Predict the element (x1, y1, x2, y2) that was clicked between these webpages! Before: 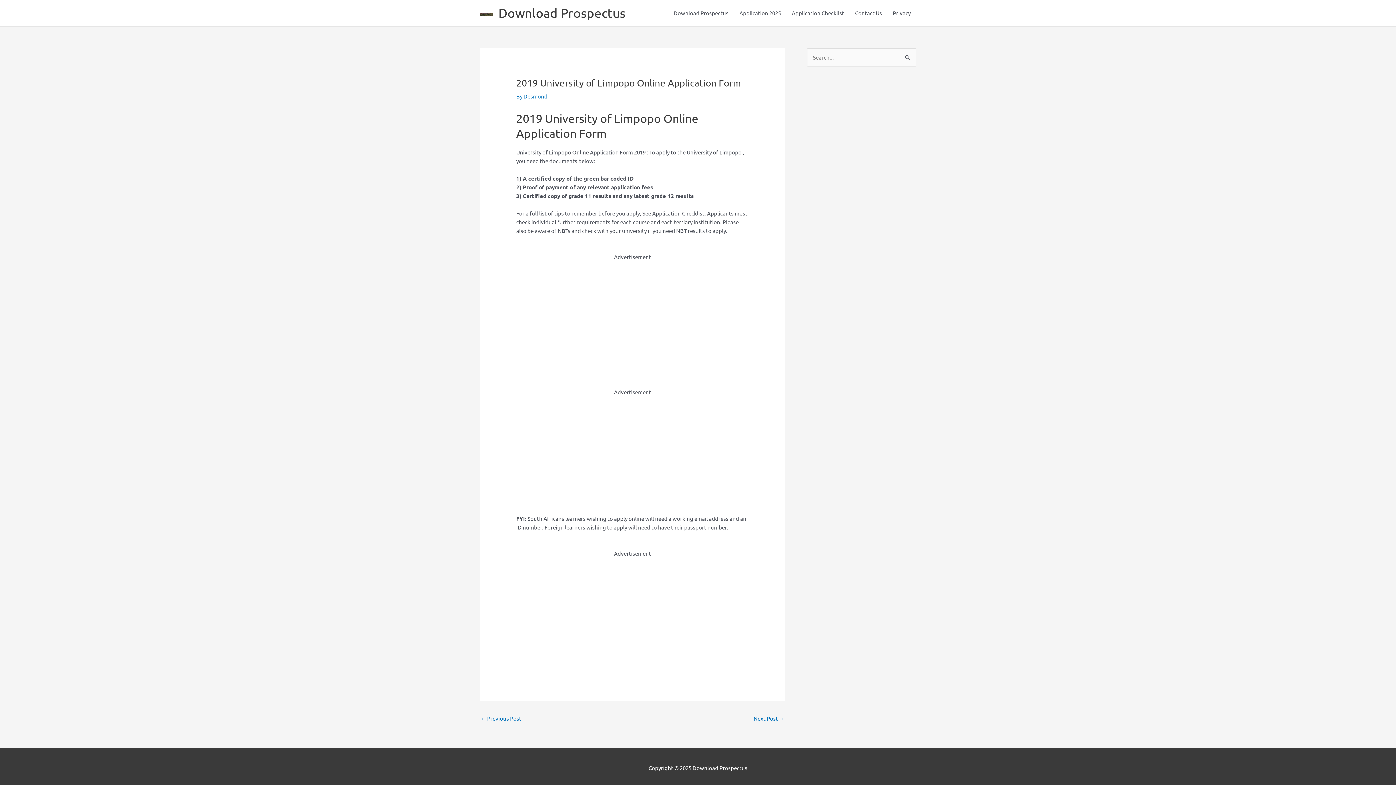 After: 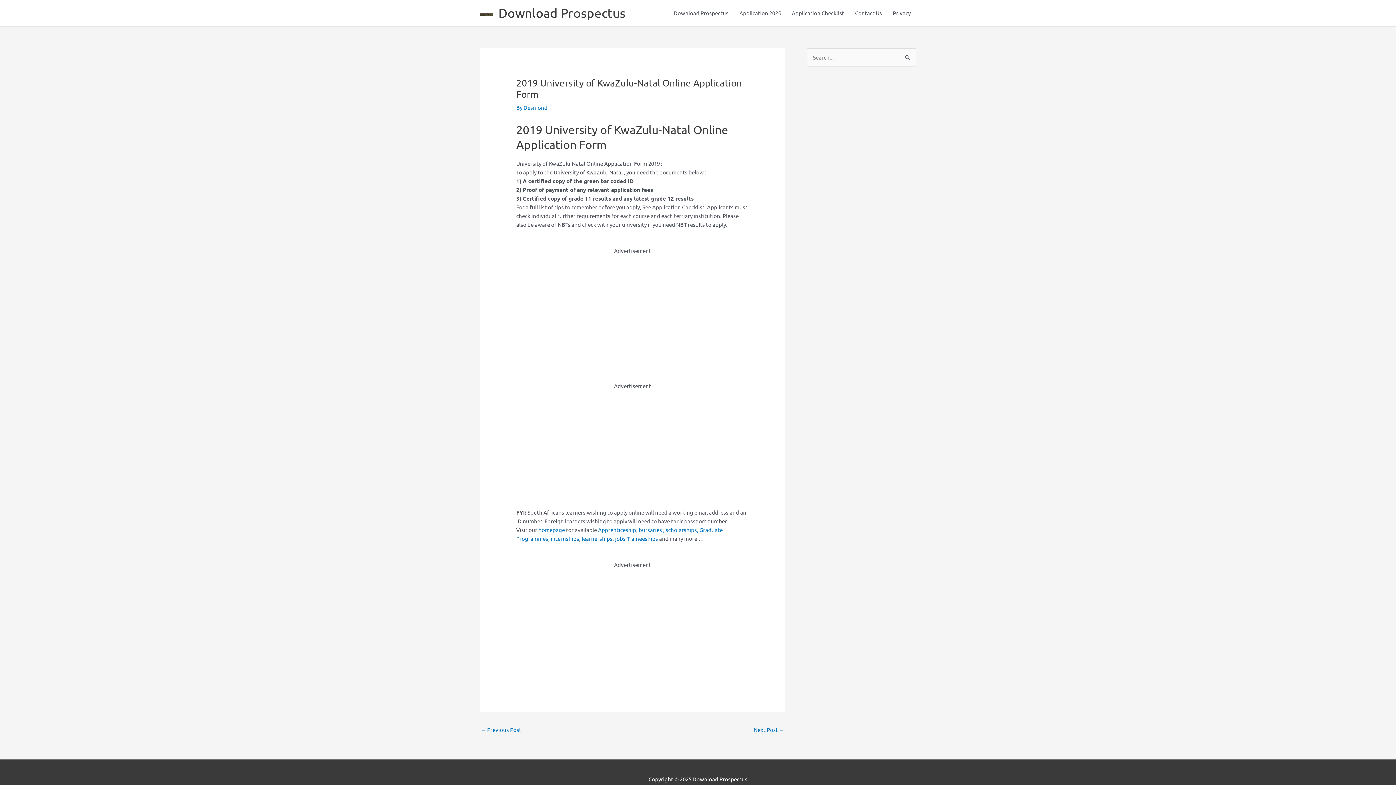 Action: bbox: (480, 713, 521, 725) label: ← Previous Post